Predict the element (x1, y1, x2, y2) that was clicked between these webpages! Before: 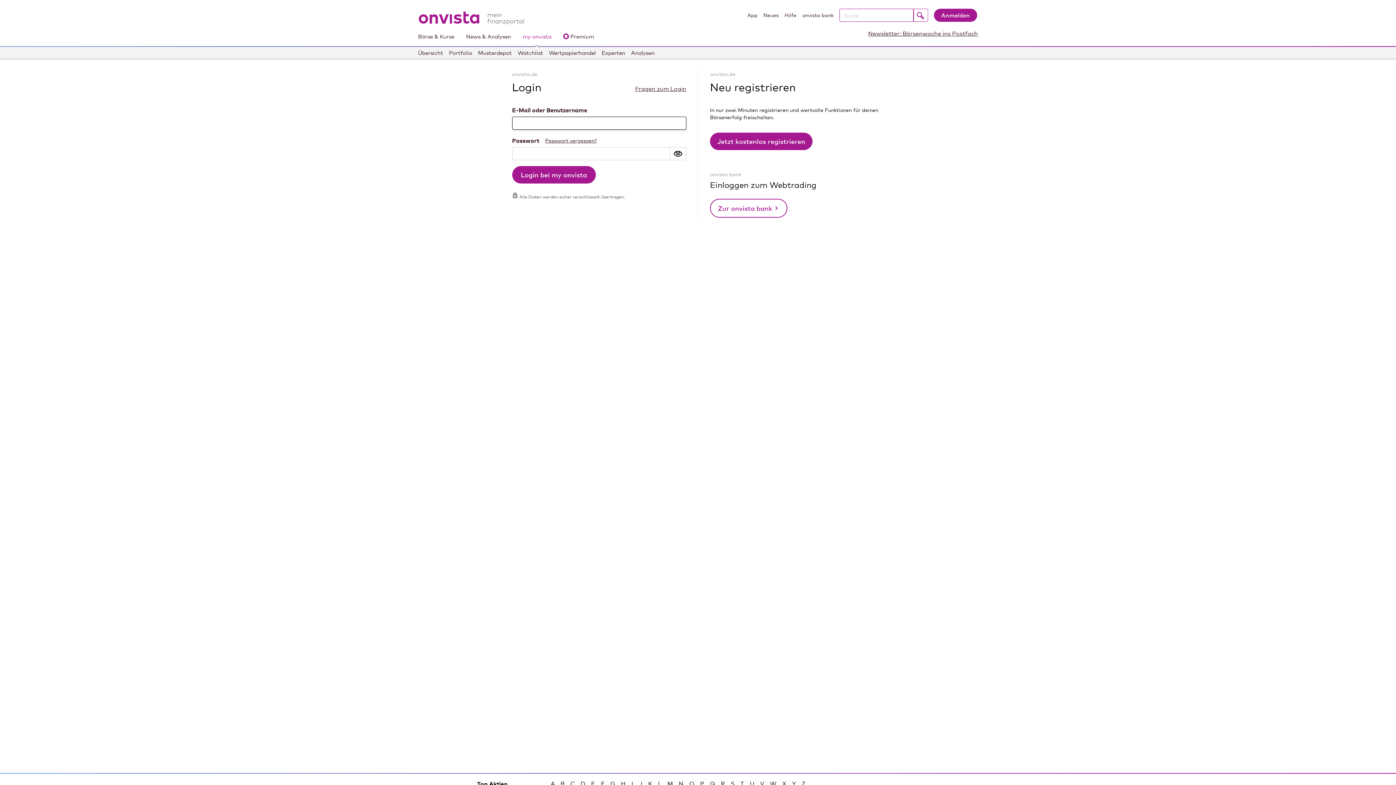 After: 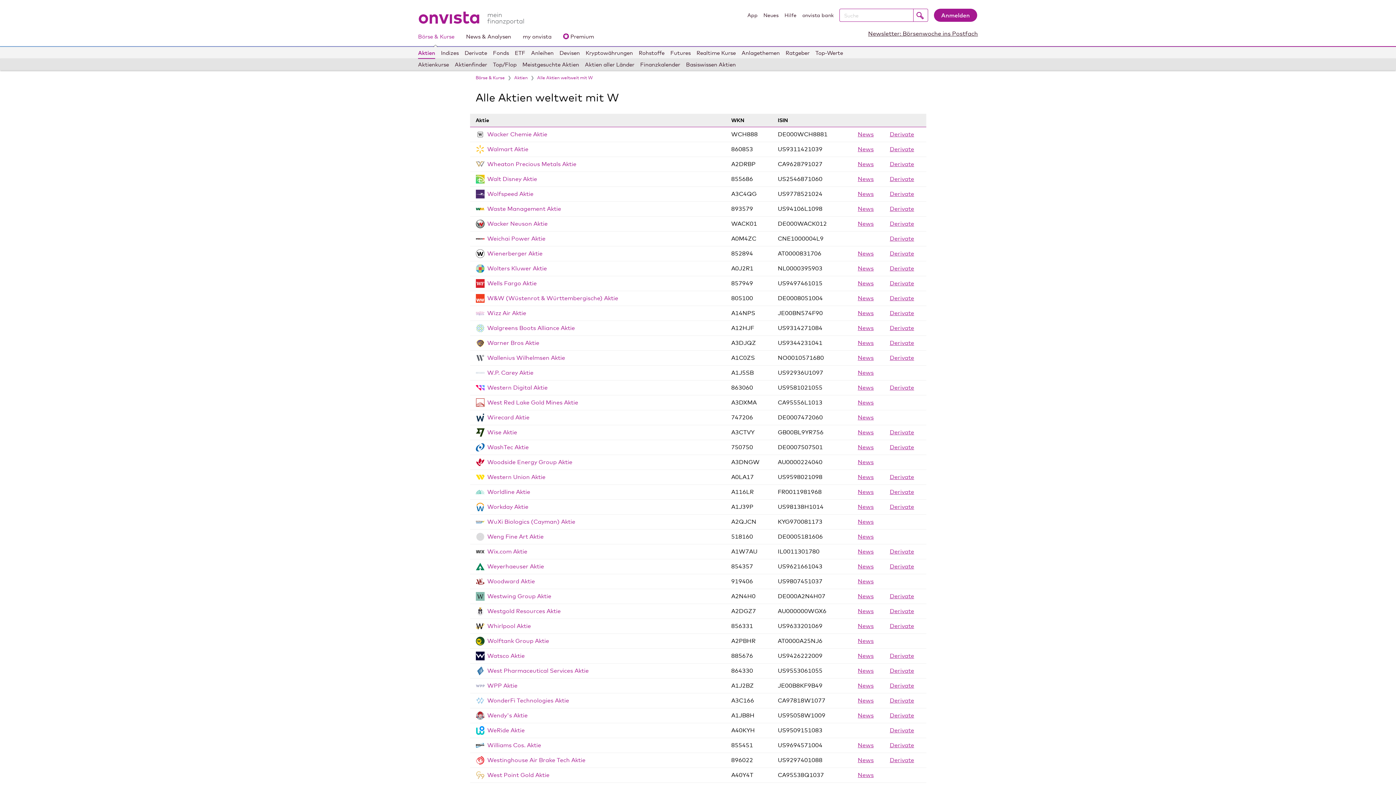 Action: label: W bbox: (770, 780, 776, 787)